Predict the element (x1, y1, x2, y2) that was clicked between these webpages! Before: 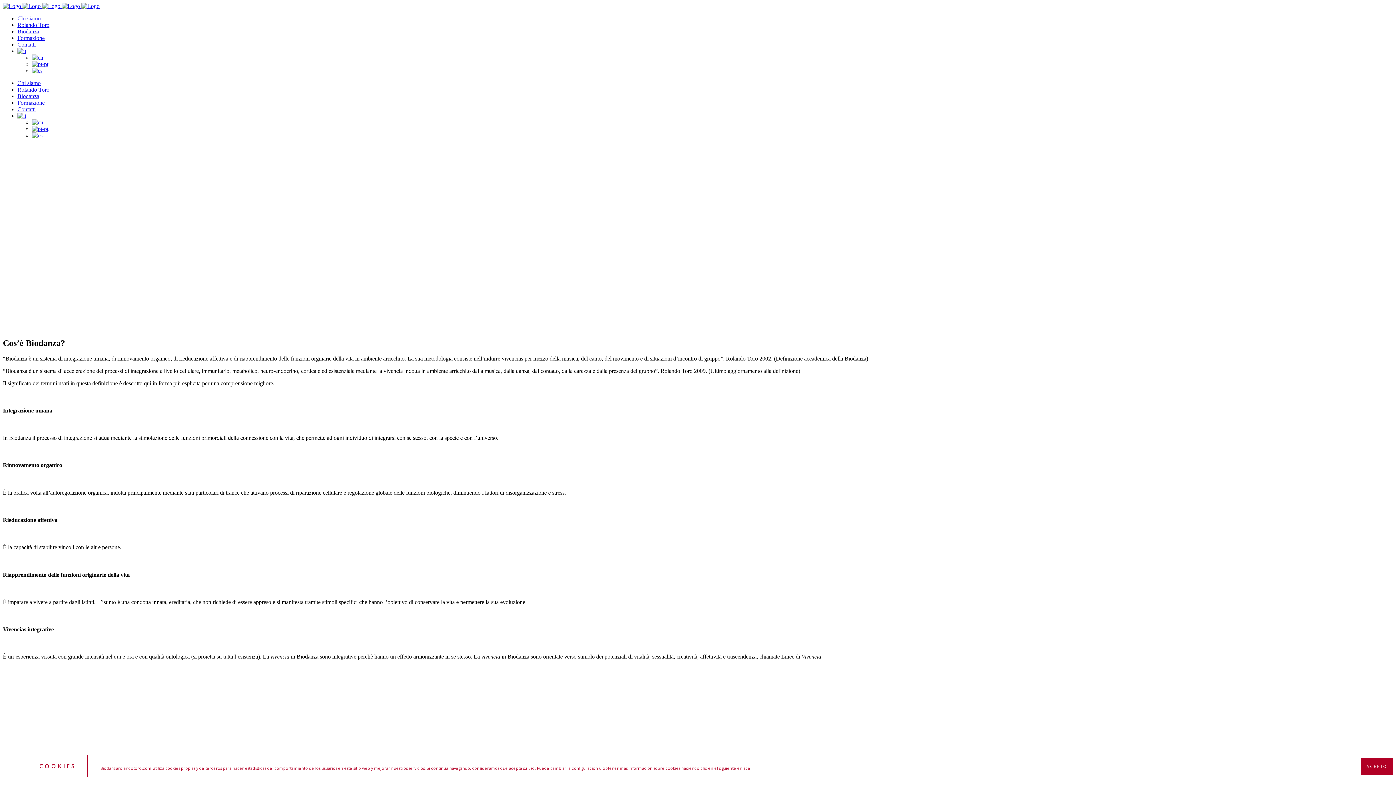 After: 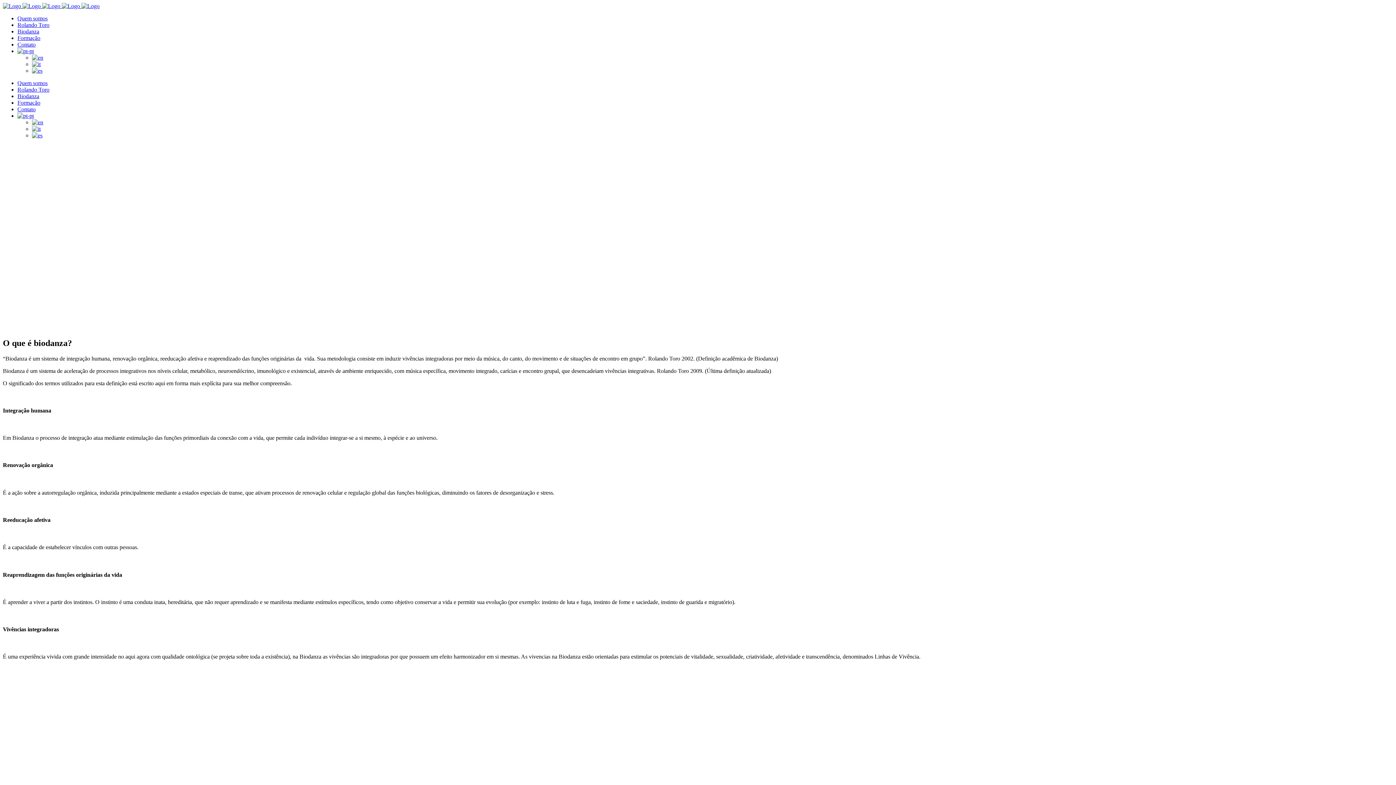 Action: bbox: (32, 125, 48, 132)